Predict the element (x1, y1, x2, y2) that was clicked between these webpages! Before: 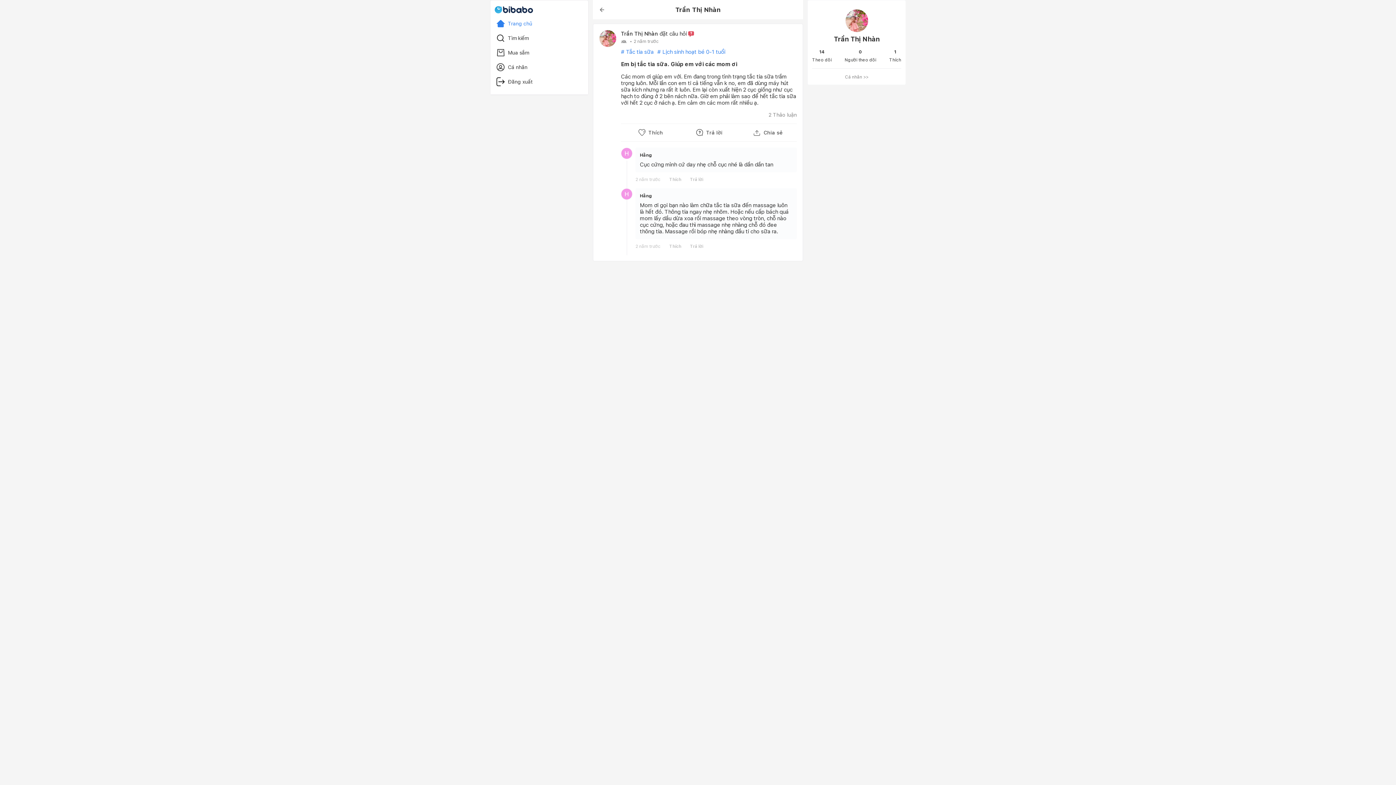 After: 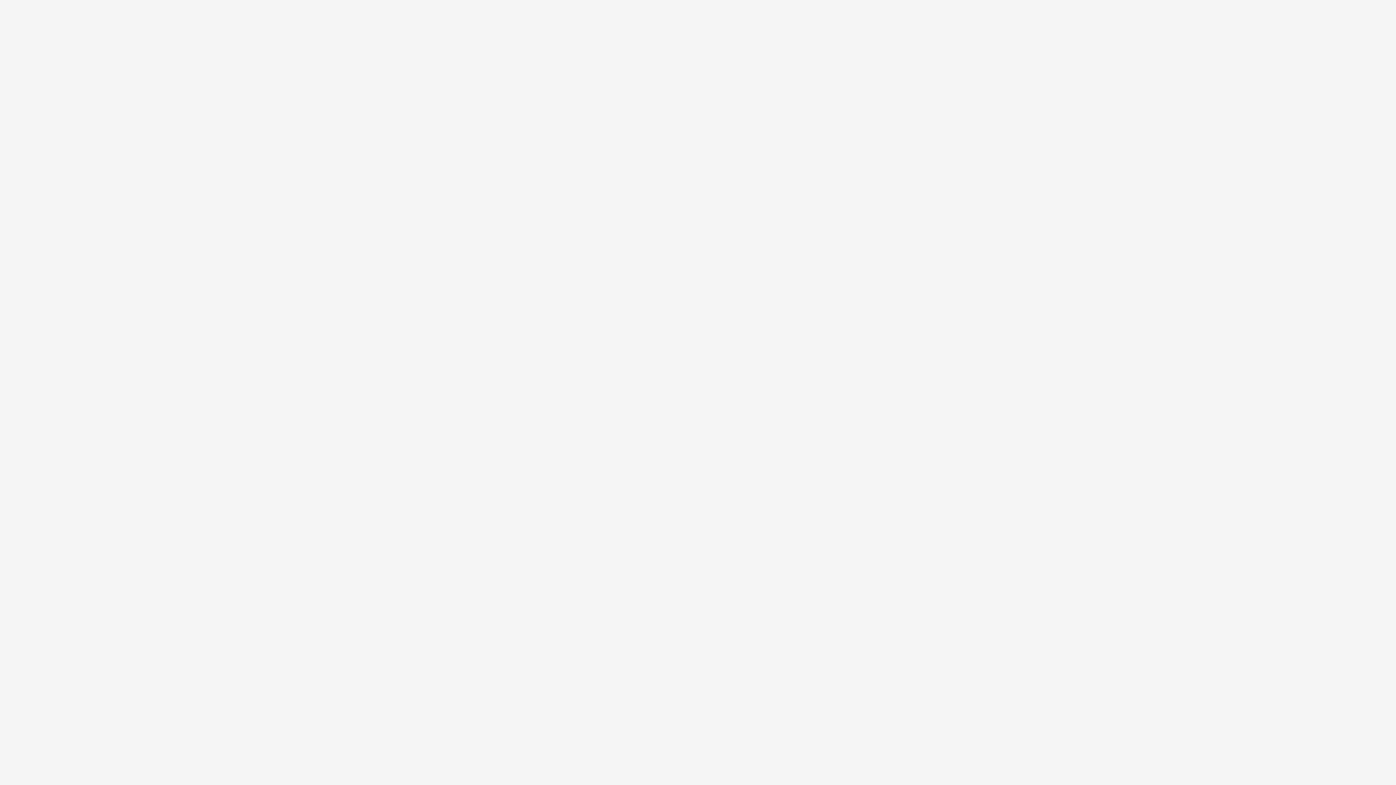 Action: bbox: (493, 74, 585, 89) label: Đăng xuất